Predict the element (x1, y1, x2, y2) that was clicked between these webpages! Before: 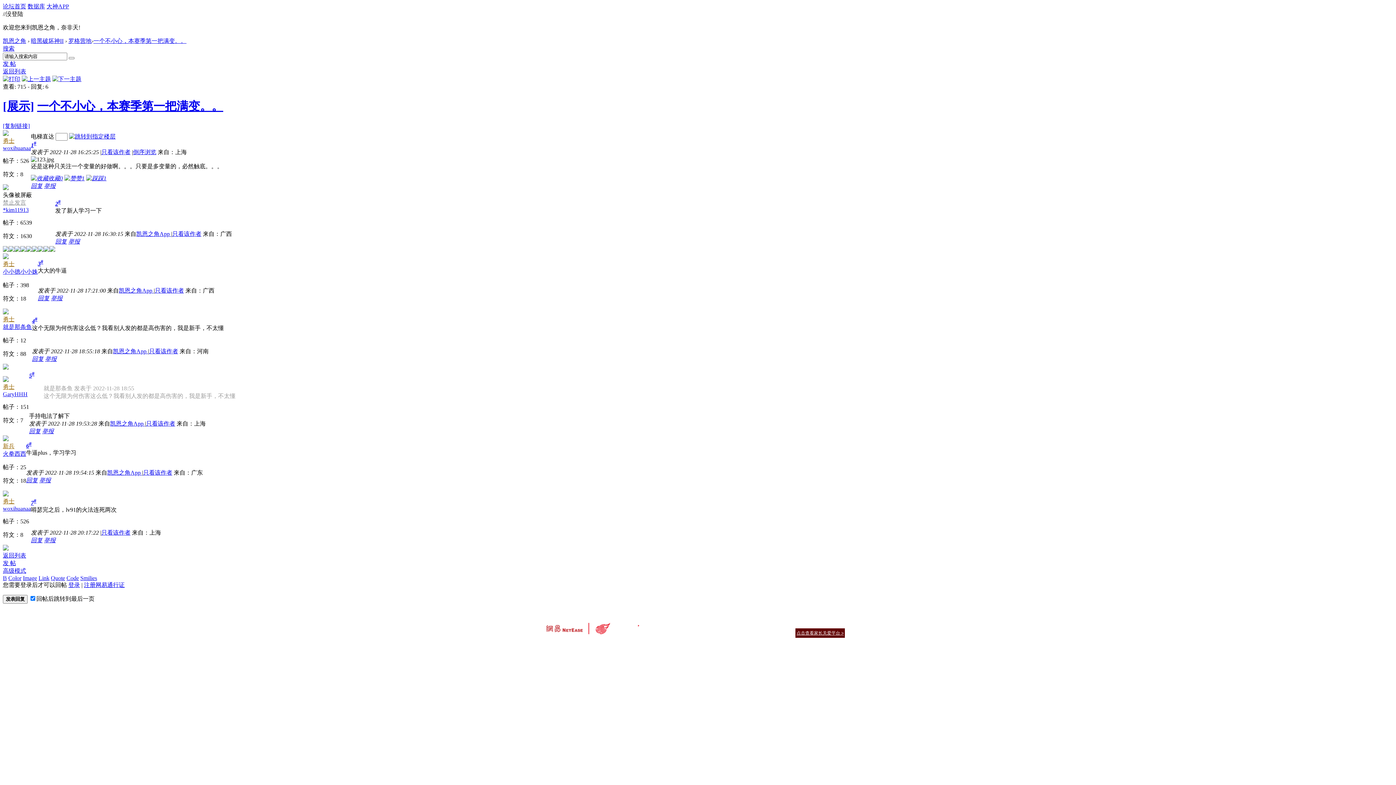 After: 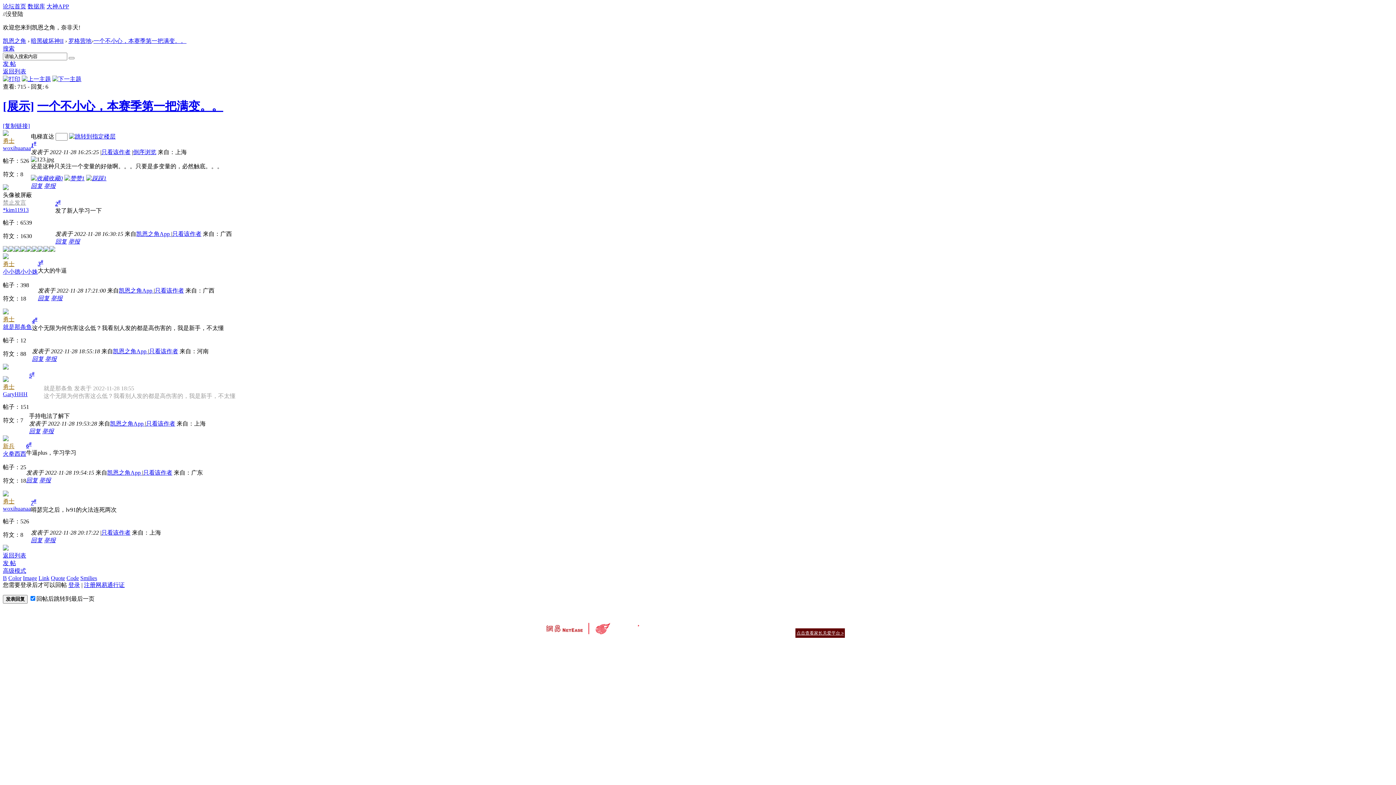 Action: label: 举报 bbox: (44, 537, 55, 543)